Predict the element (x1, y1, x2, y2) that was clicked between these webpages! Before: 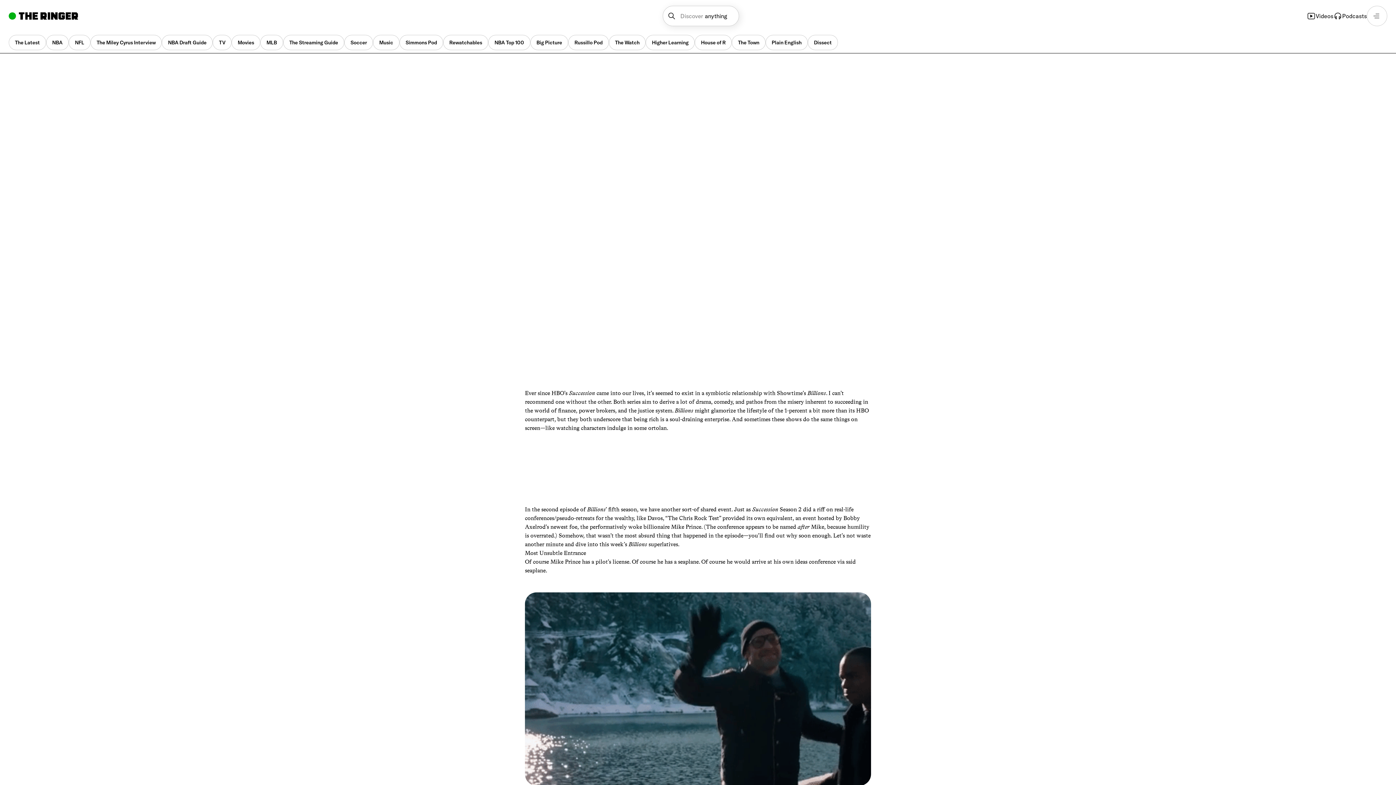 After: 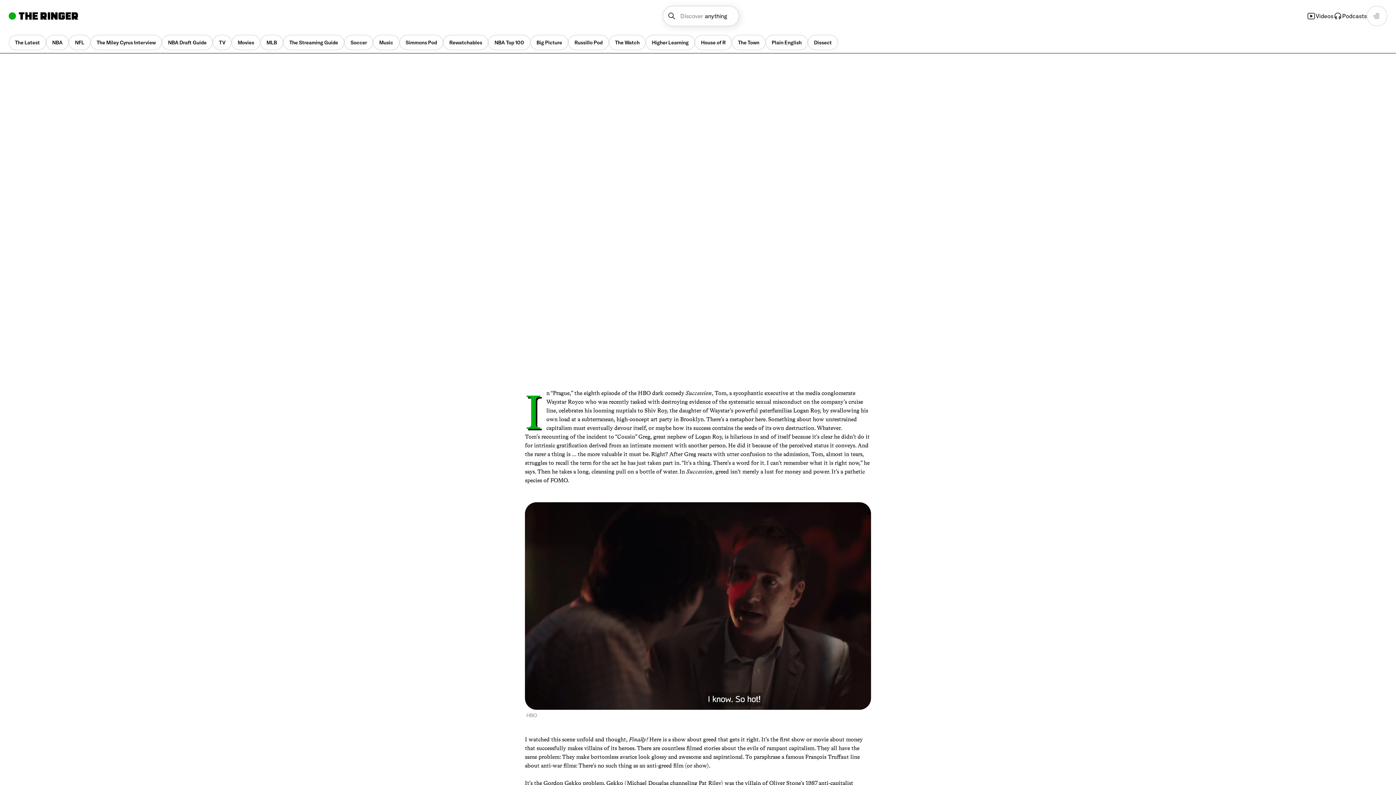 Action: bbox: (669, 416, 729, 422) label: soul-draining enterprise